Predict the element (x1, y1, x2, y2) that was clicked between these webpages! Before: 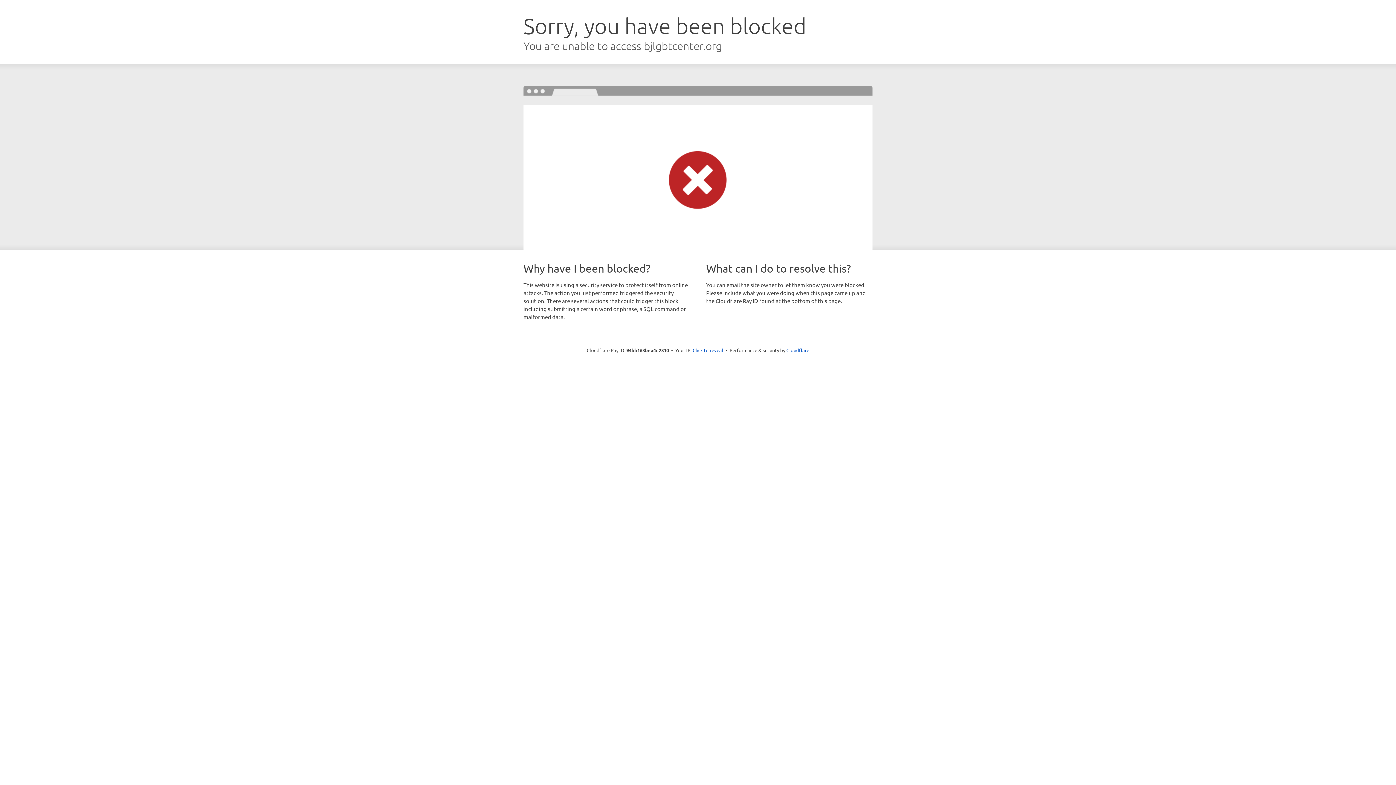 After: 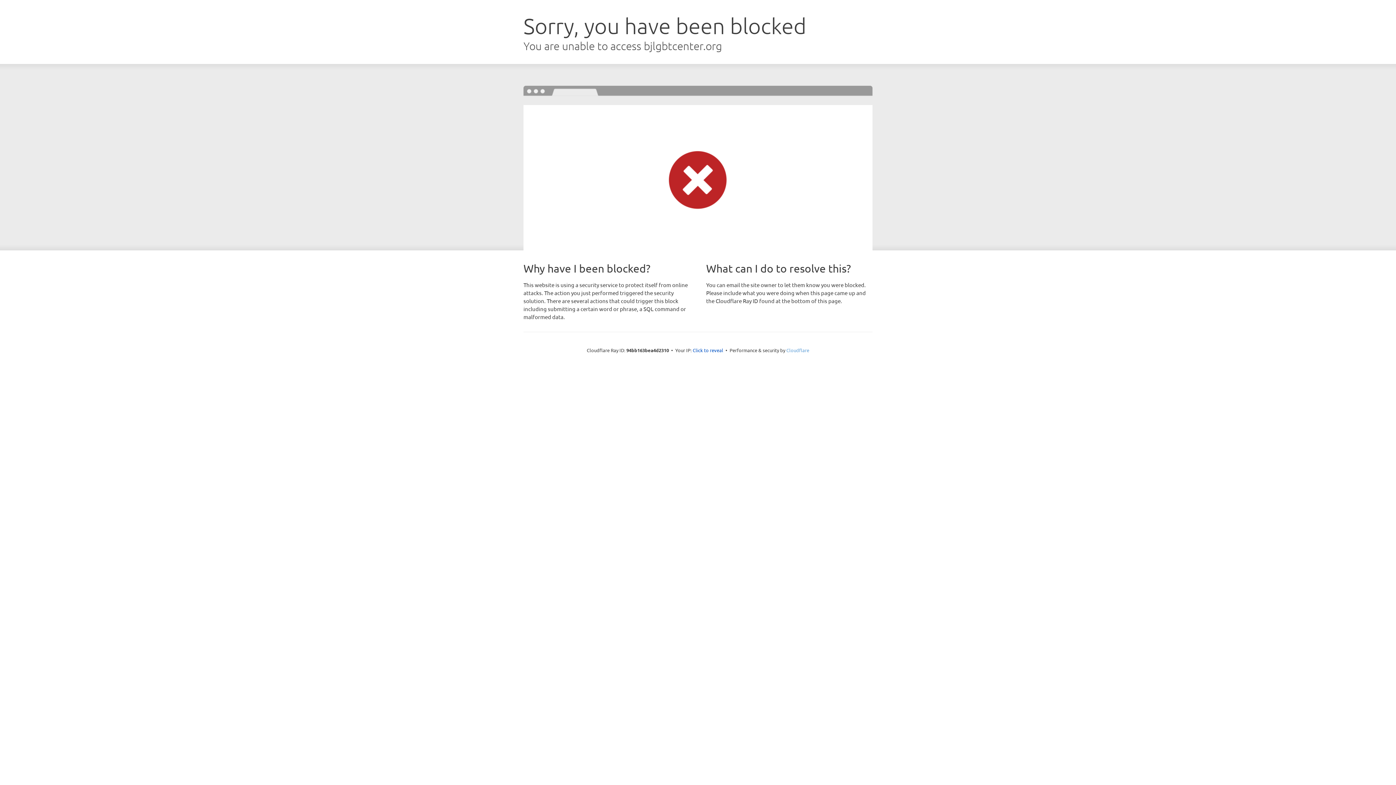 Action: bbox: (786, 347, 809, 353) label: Cloudflare